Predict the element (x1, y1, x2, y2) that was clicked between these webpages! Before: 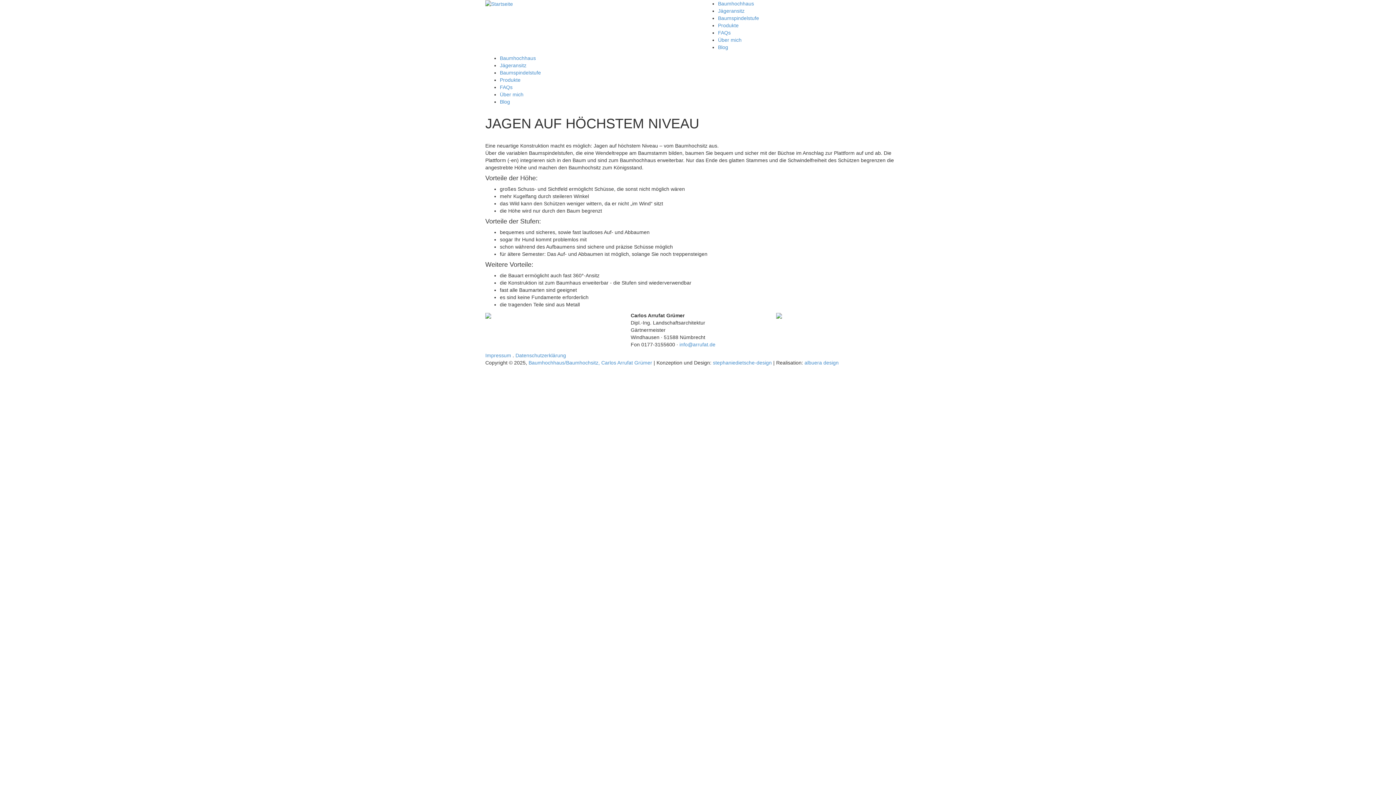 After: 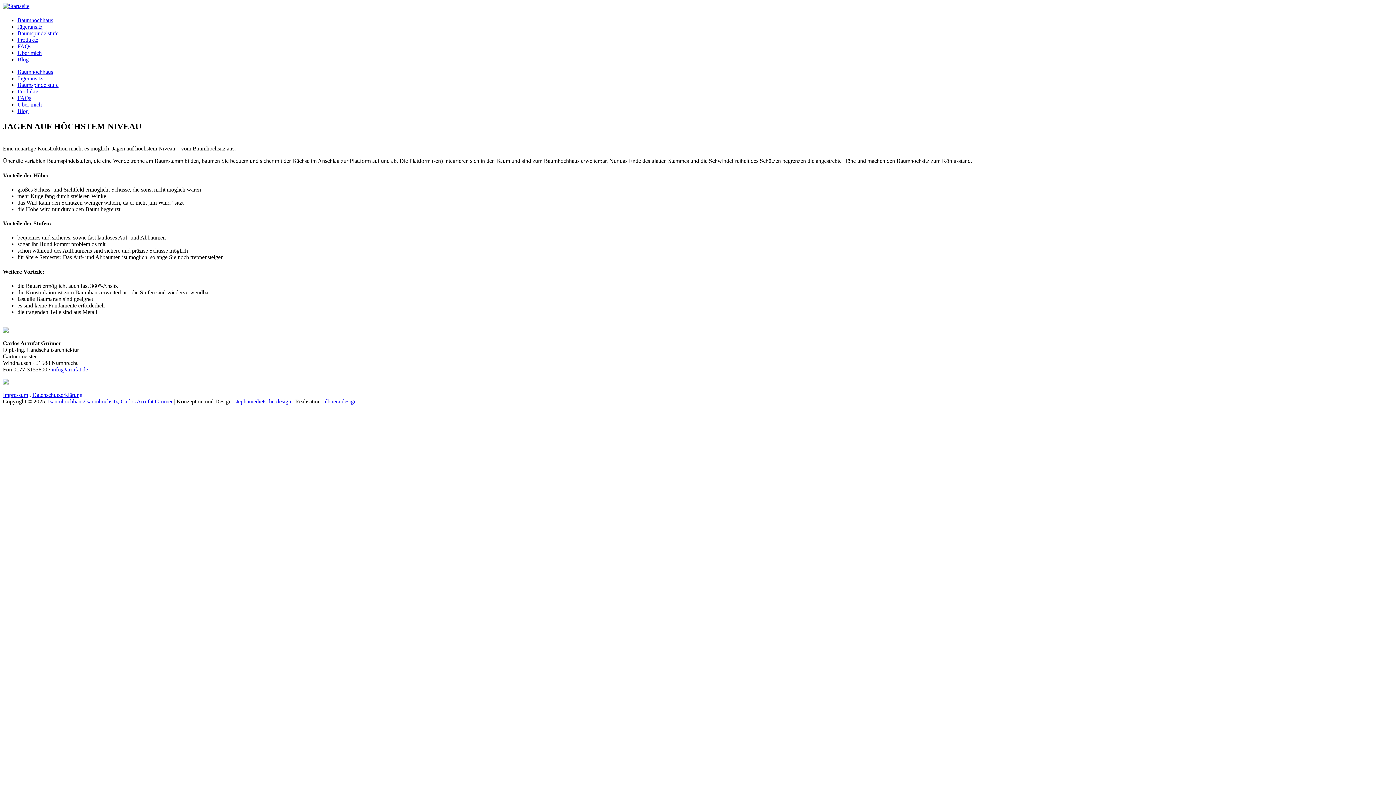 Action: bbox: (500, 62, 526, 68) label: Jägeransitz